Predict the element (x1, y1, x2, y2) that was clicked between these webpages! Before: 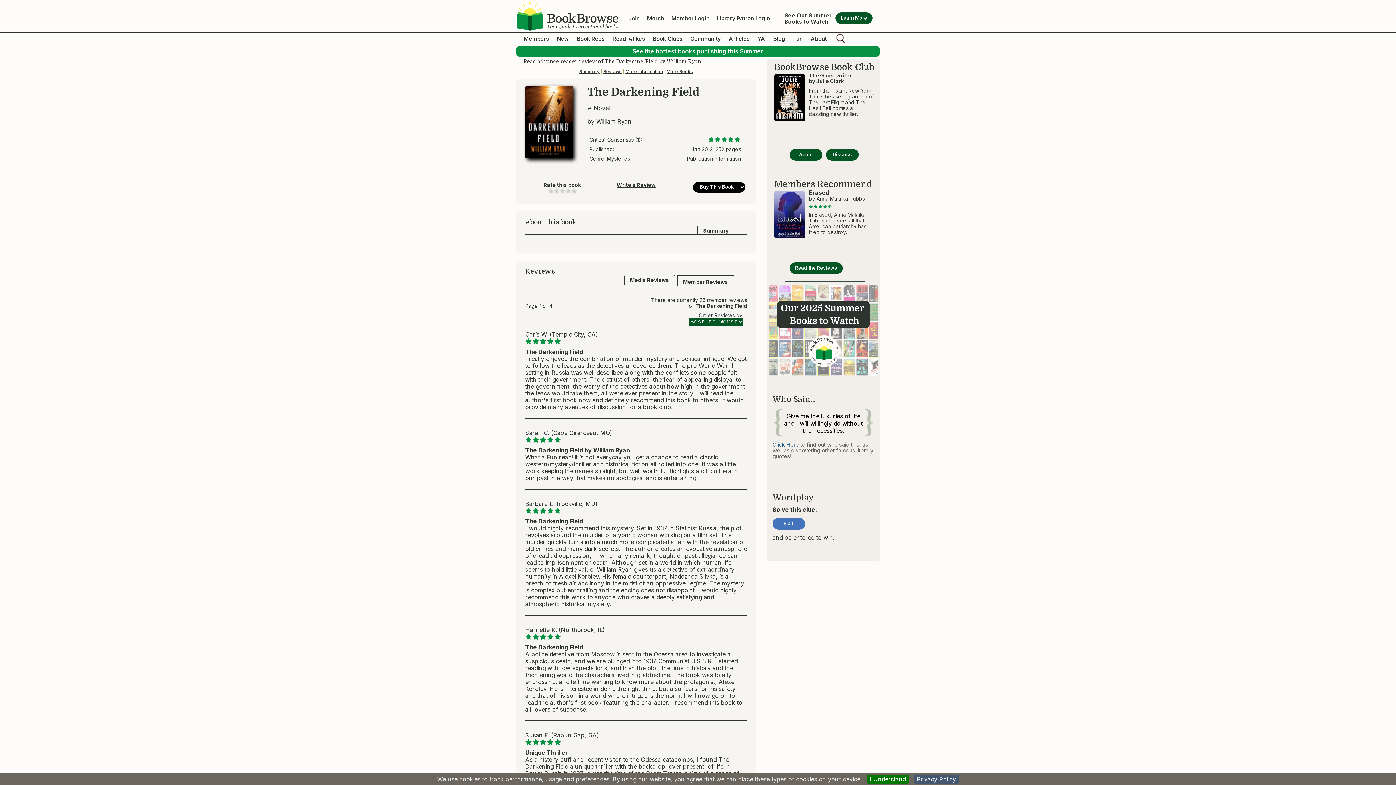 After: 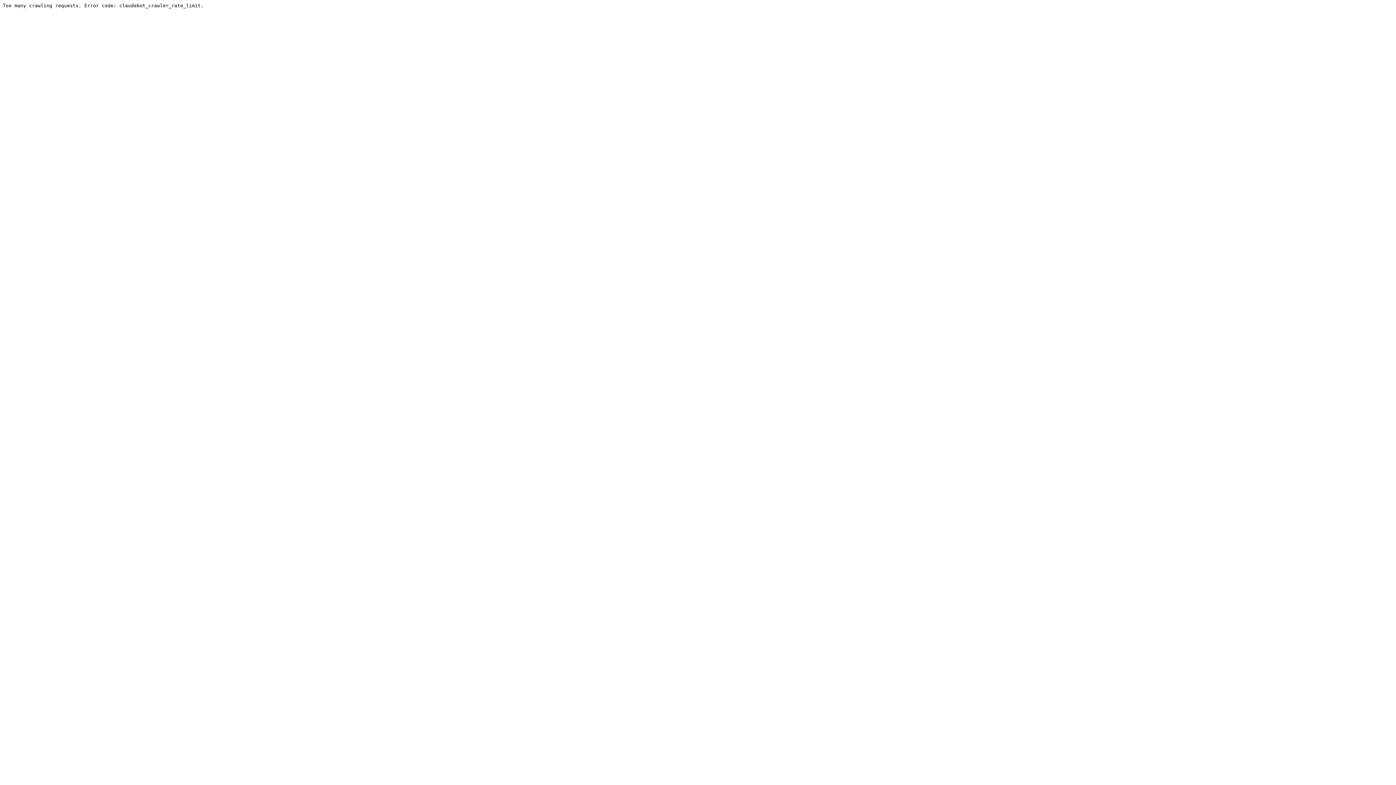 Action: label: Discuss bbox: (826, 149, 858, 160)